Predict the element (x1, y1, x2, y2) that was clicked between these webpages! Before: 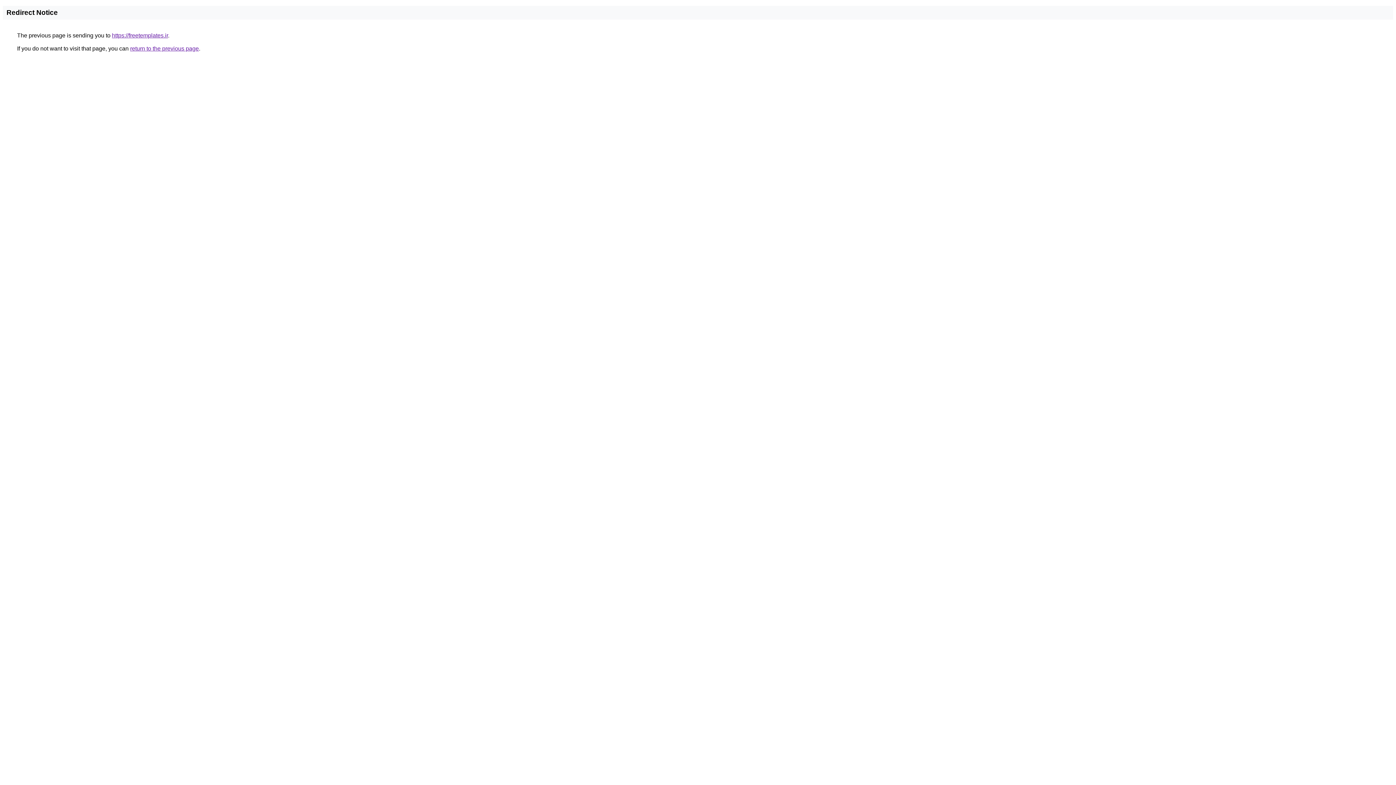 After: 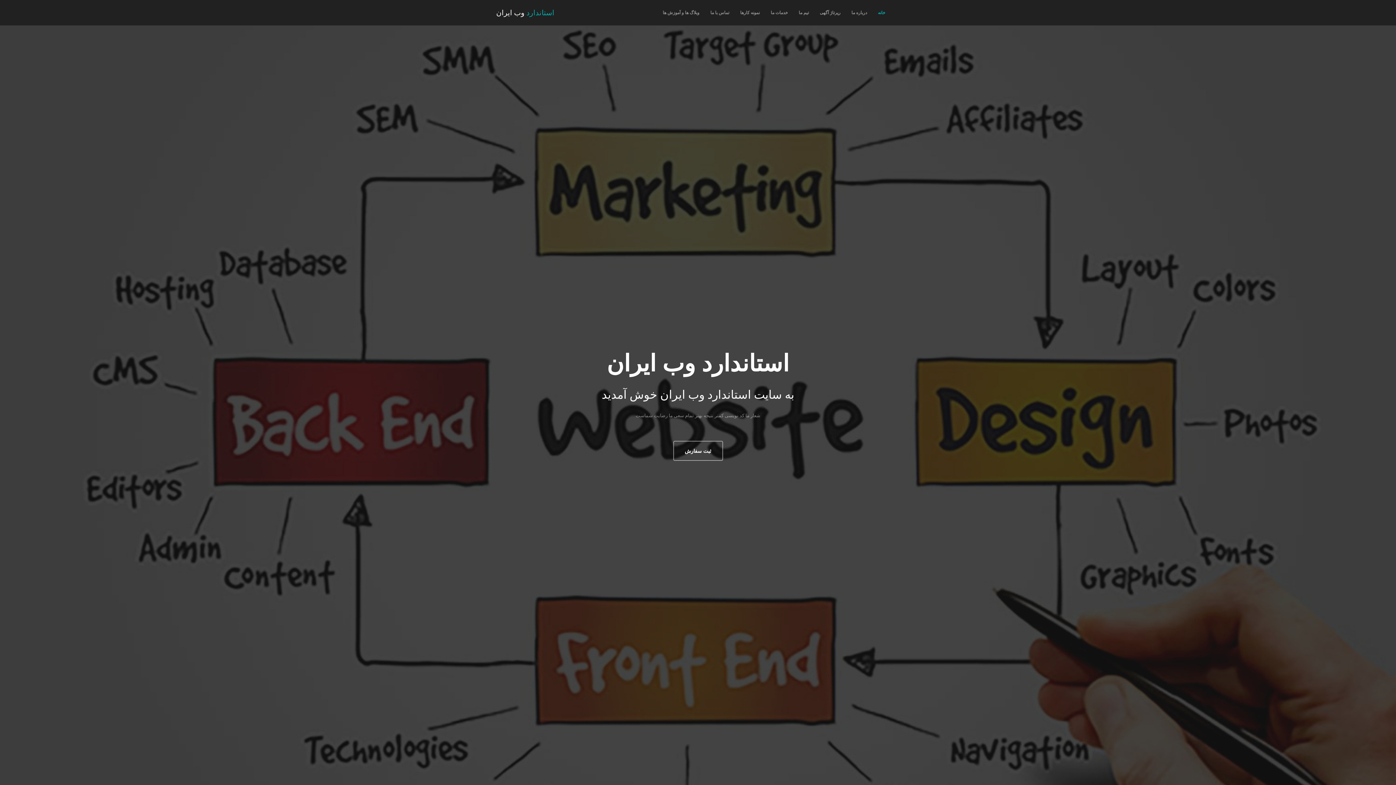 Action: label: https://freetemplates.ir bbox: (112, 32, 168, 38)